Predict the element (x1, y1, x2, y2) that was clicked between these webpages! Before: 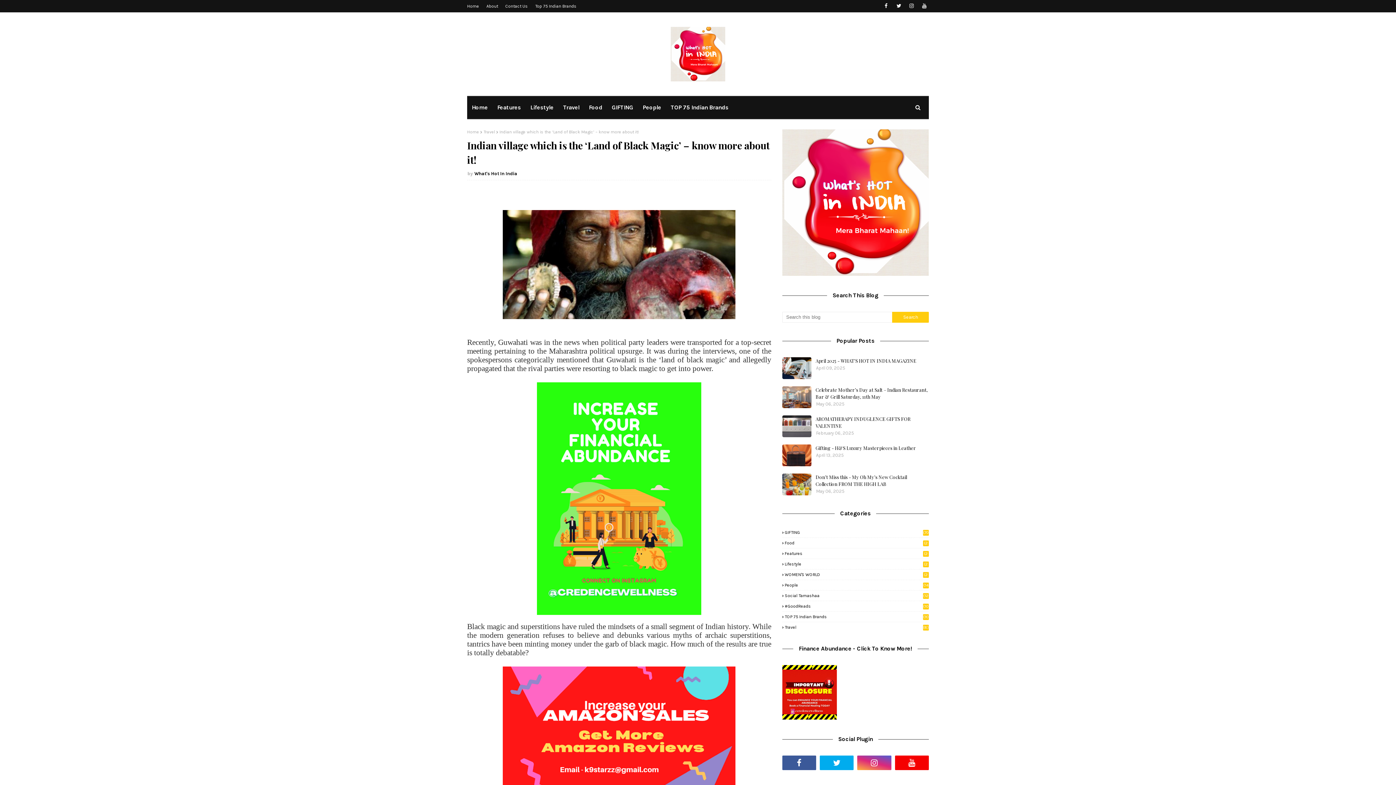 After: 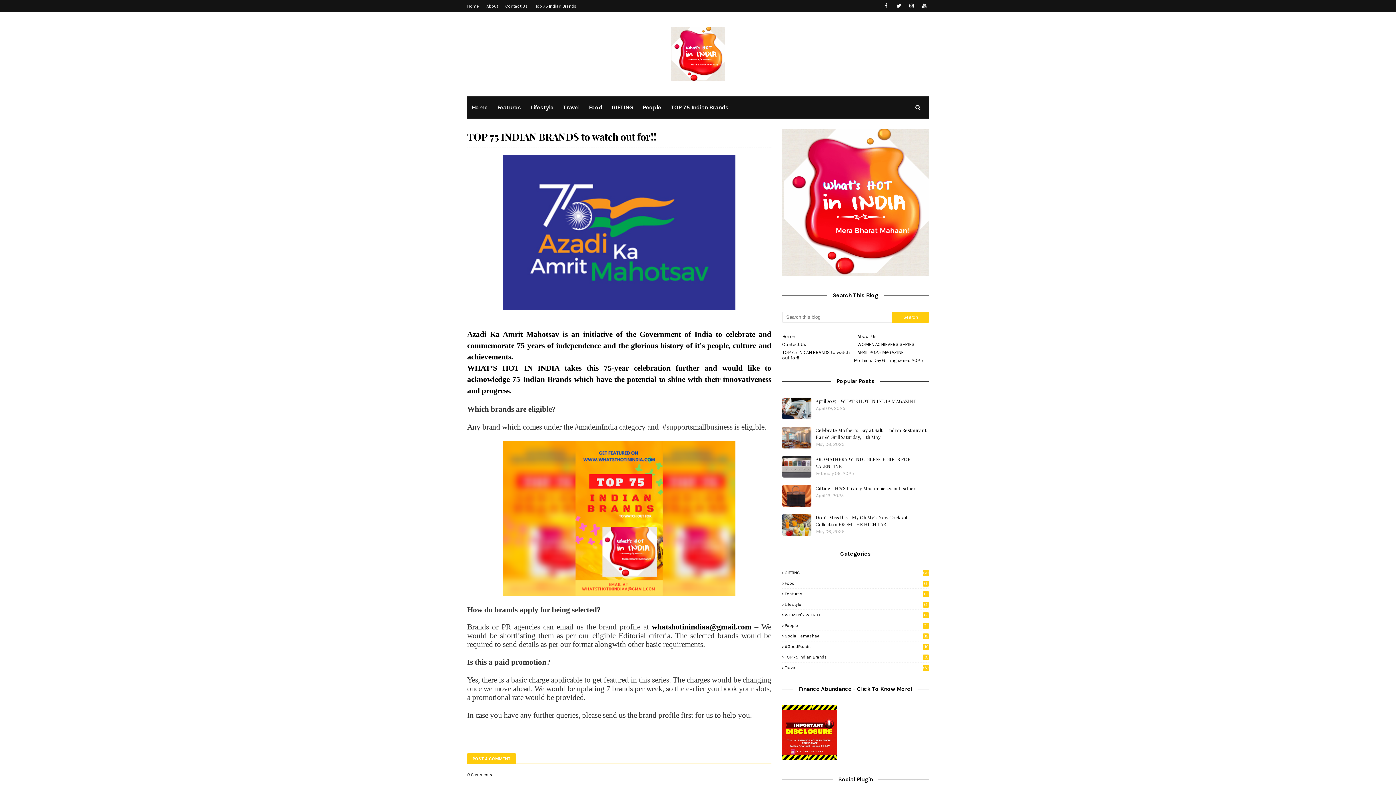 Action: bbox: (533, 0, 578, 12) label: Top 75 Indian Brands